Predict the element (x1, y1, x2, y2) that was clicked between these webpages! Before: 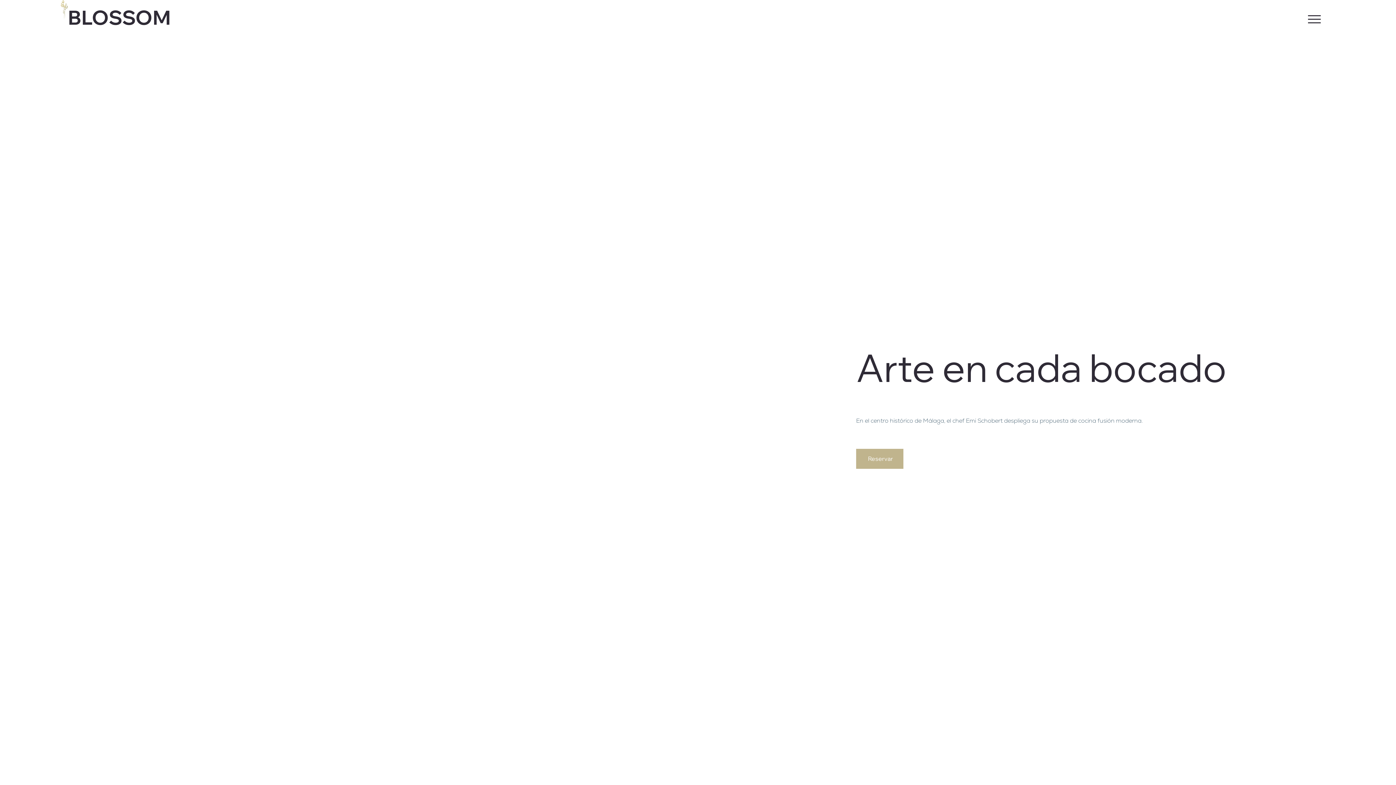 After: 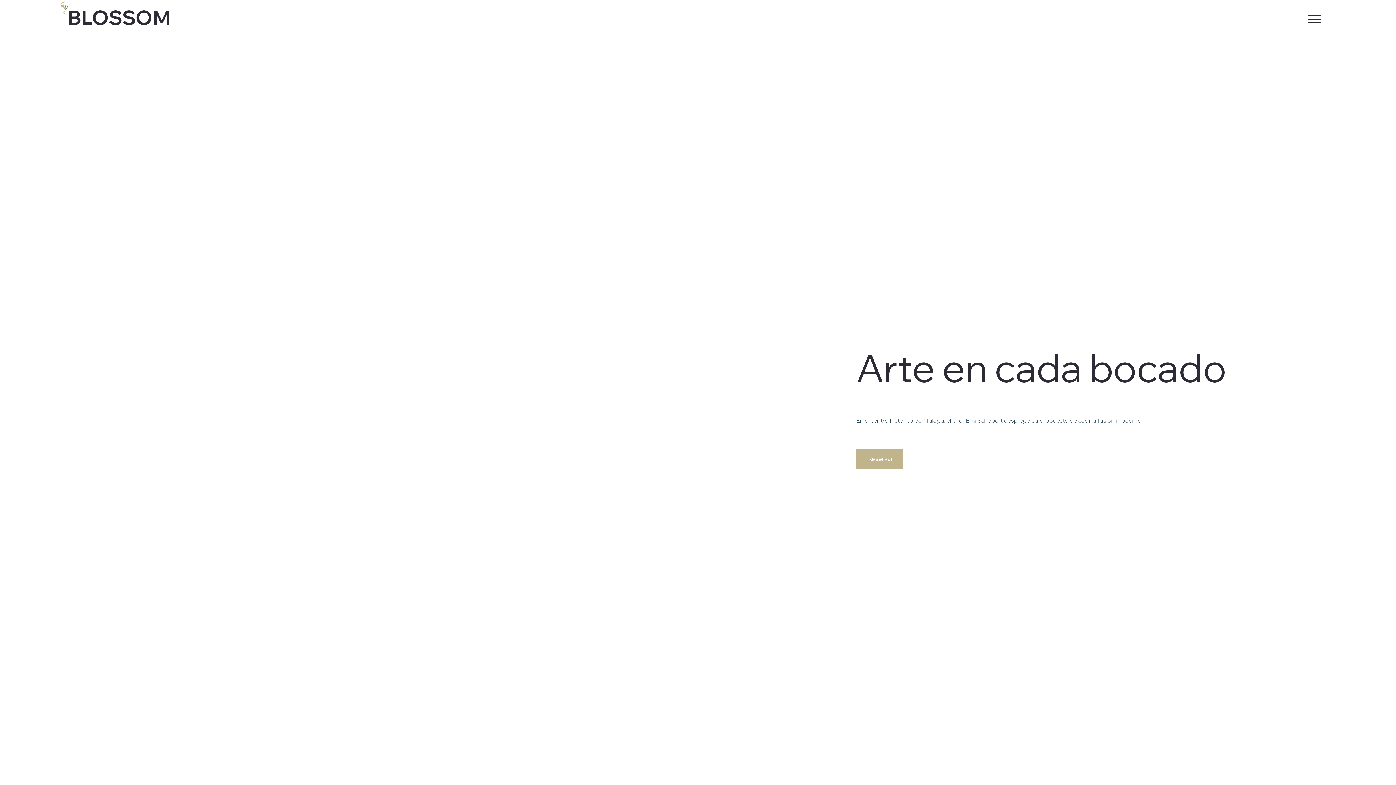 Action: bbox: (1308, 10, 1320, 28)